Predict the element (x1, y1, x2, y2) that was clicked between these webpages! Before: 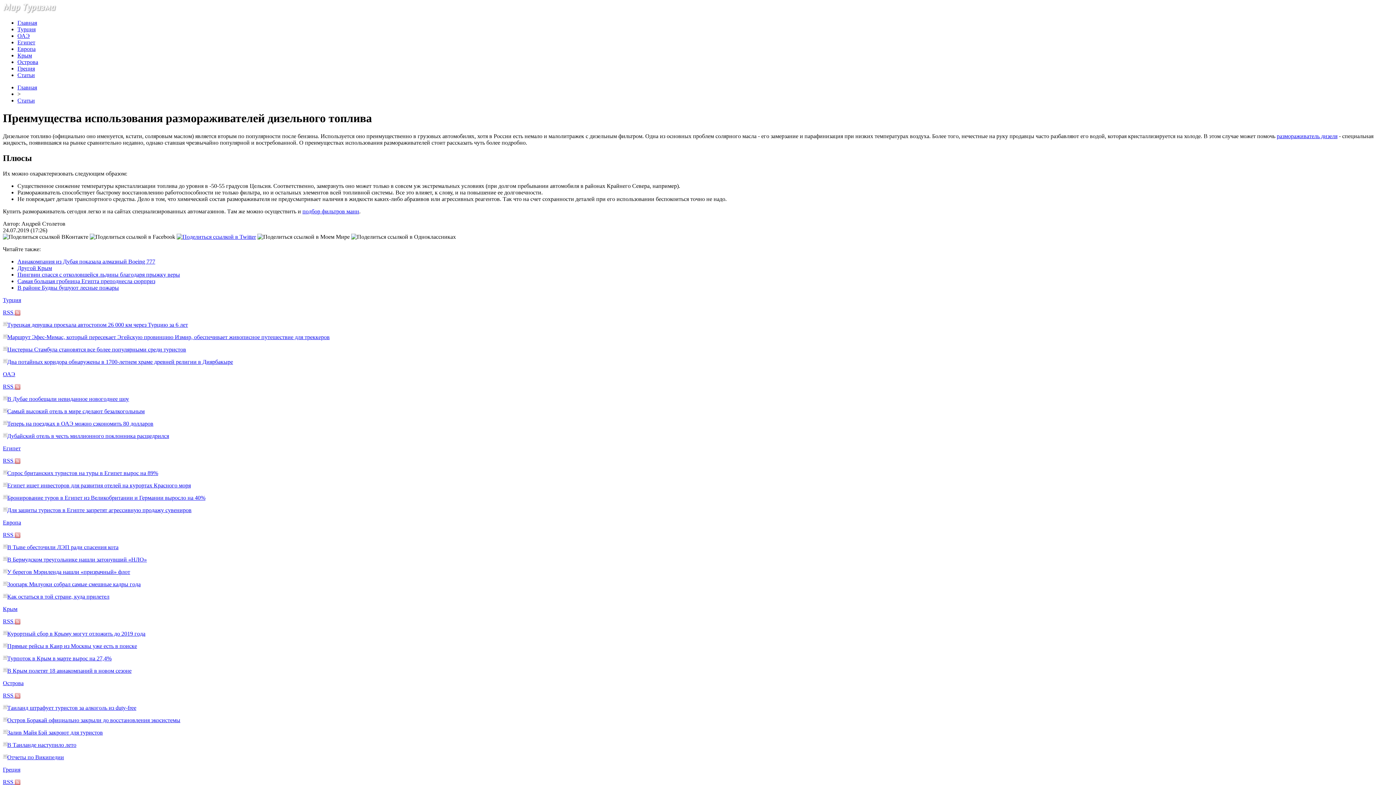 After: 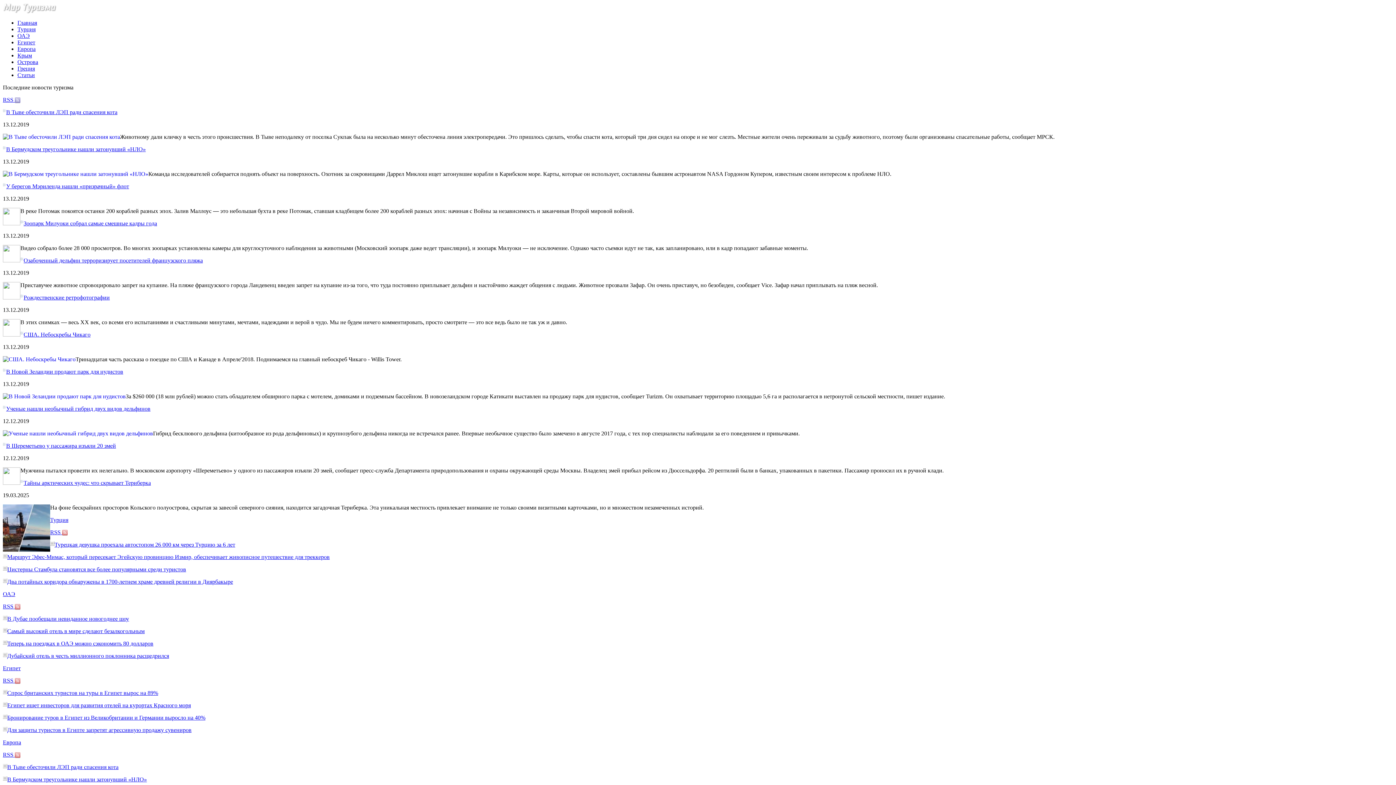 Action: bbox: (2, 779, 20, 785) label: RSS 